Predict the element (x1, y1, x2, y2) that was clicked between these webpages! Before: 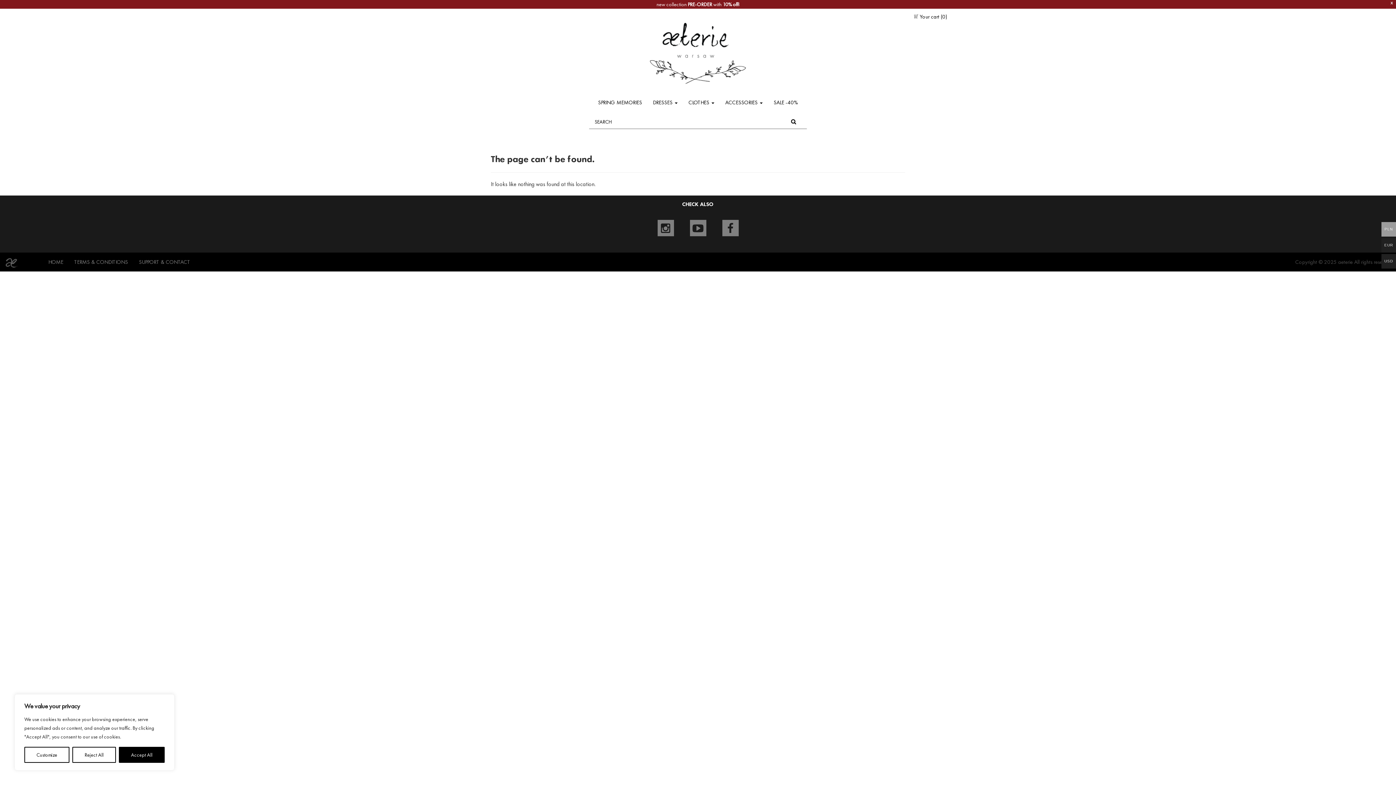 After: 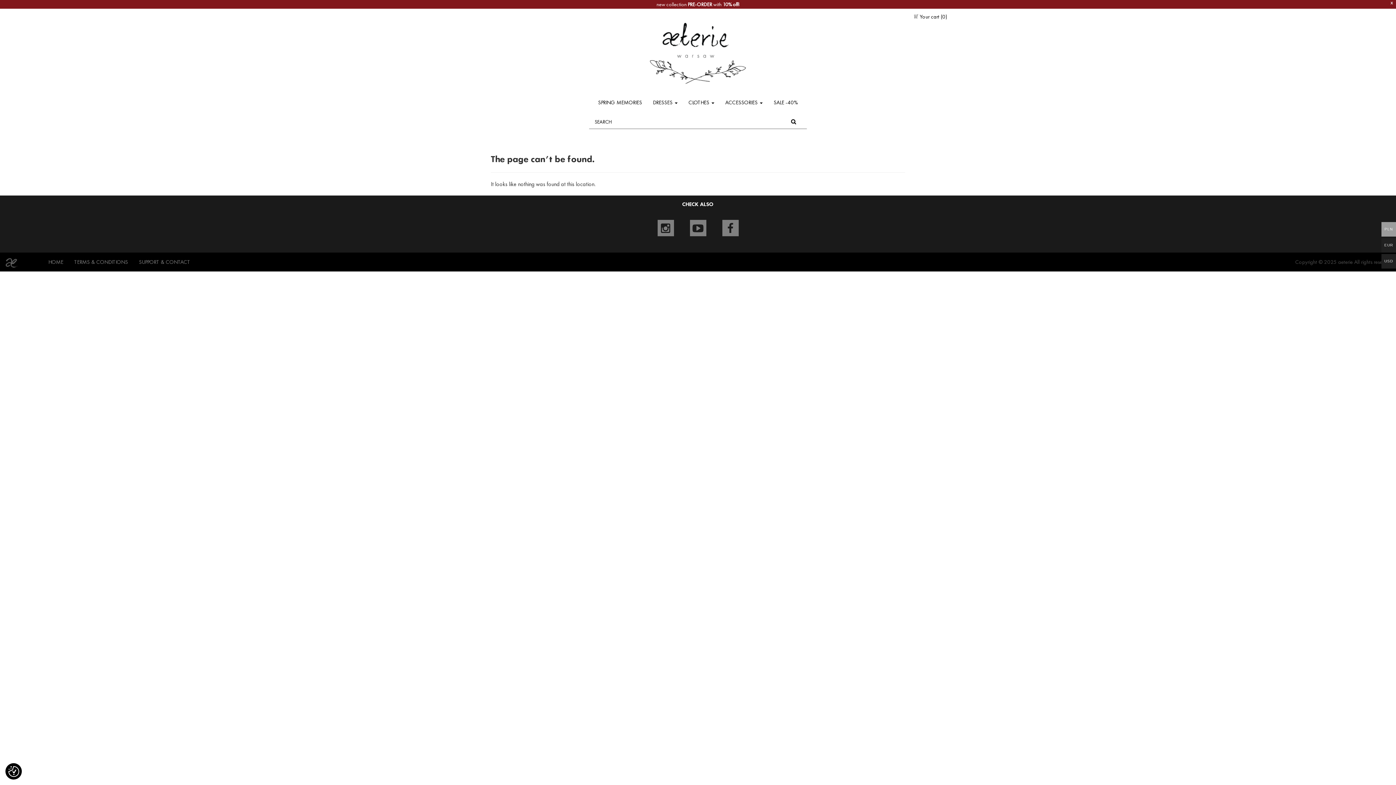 Action: label: Reject All bbox: (72, 747, 115, 763)